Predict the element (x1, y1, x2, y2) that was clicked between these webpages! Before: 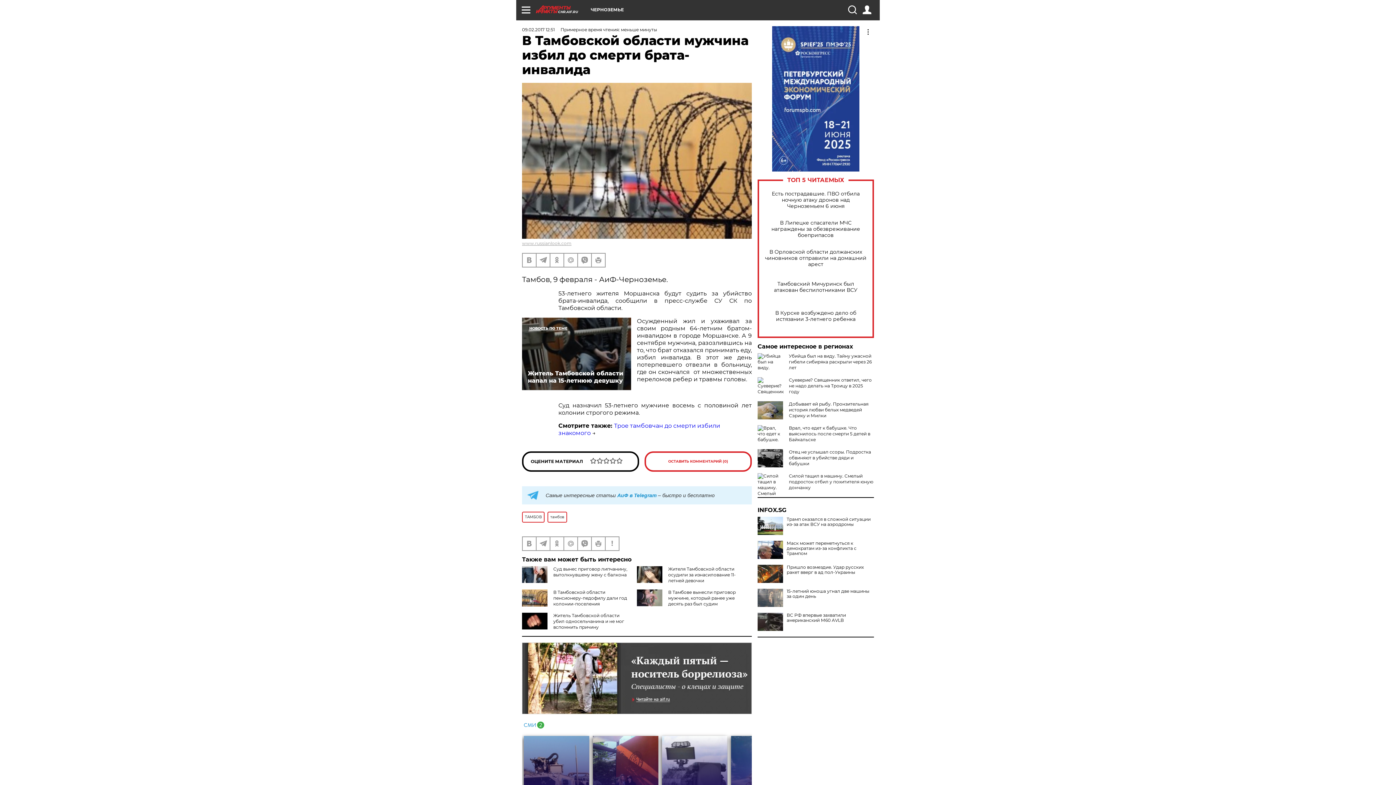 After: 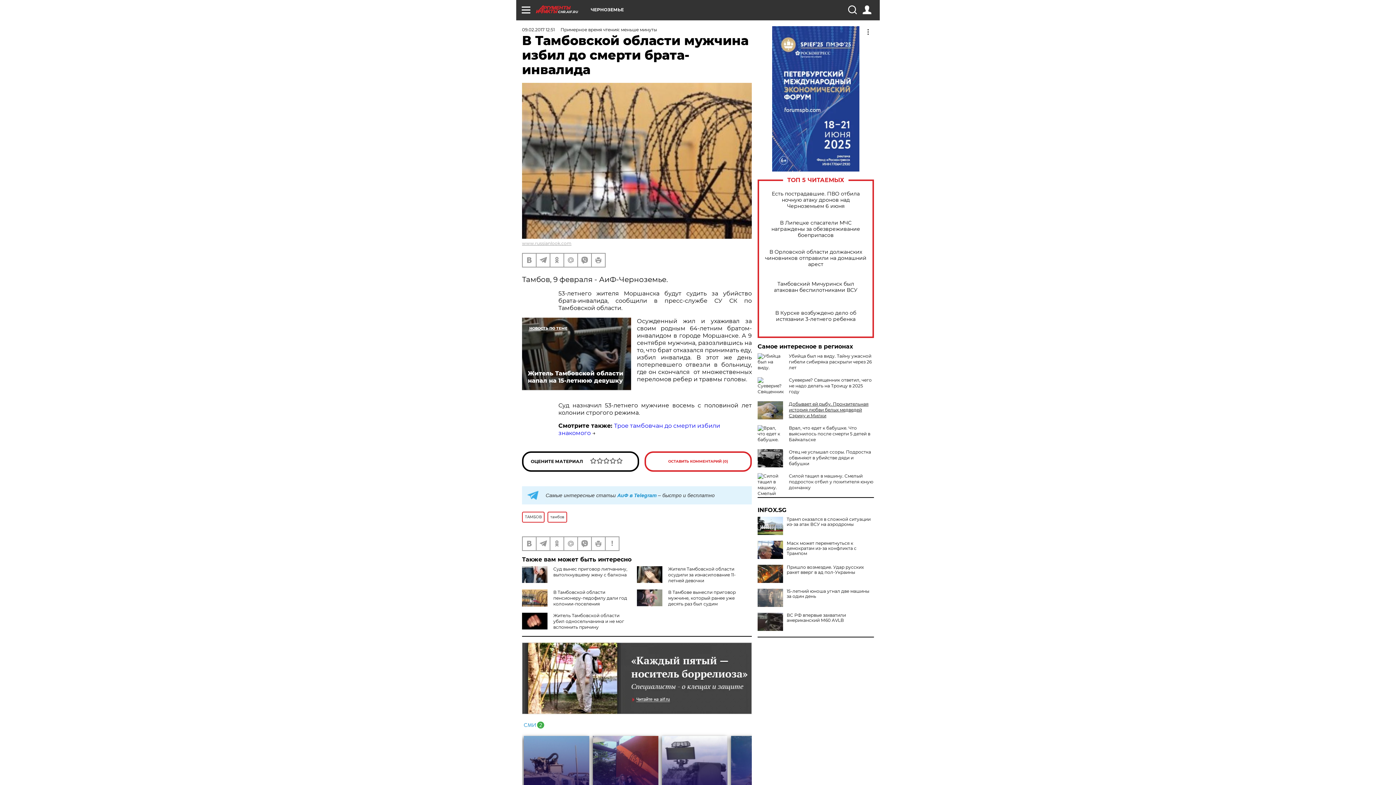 Action: label: Добывает ей рыбу. Пронзительная история любви белых медведей Сэрику и Милки bbox: (789, 401, 868, 418)